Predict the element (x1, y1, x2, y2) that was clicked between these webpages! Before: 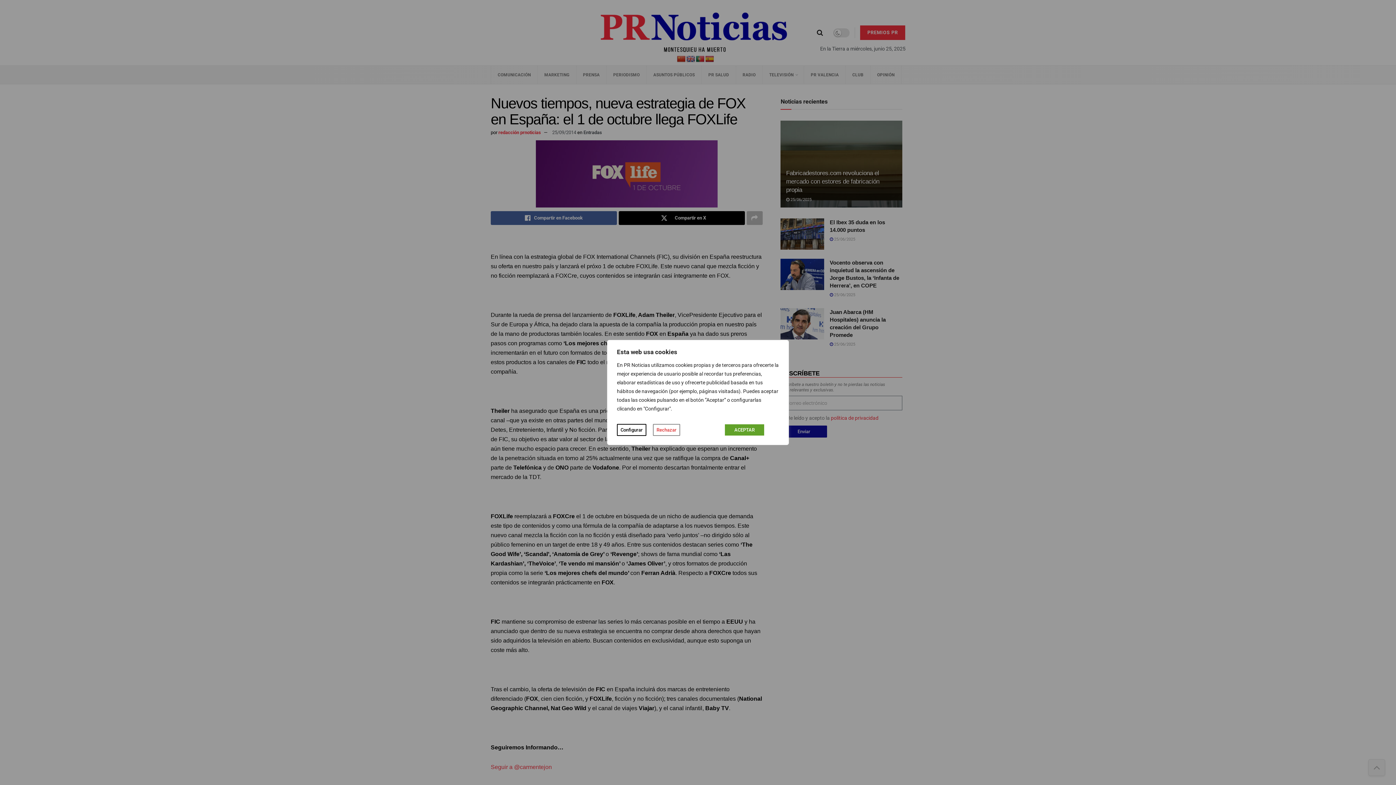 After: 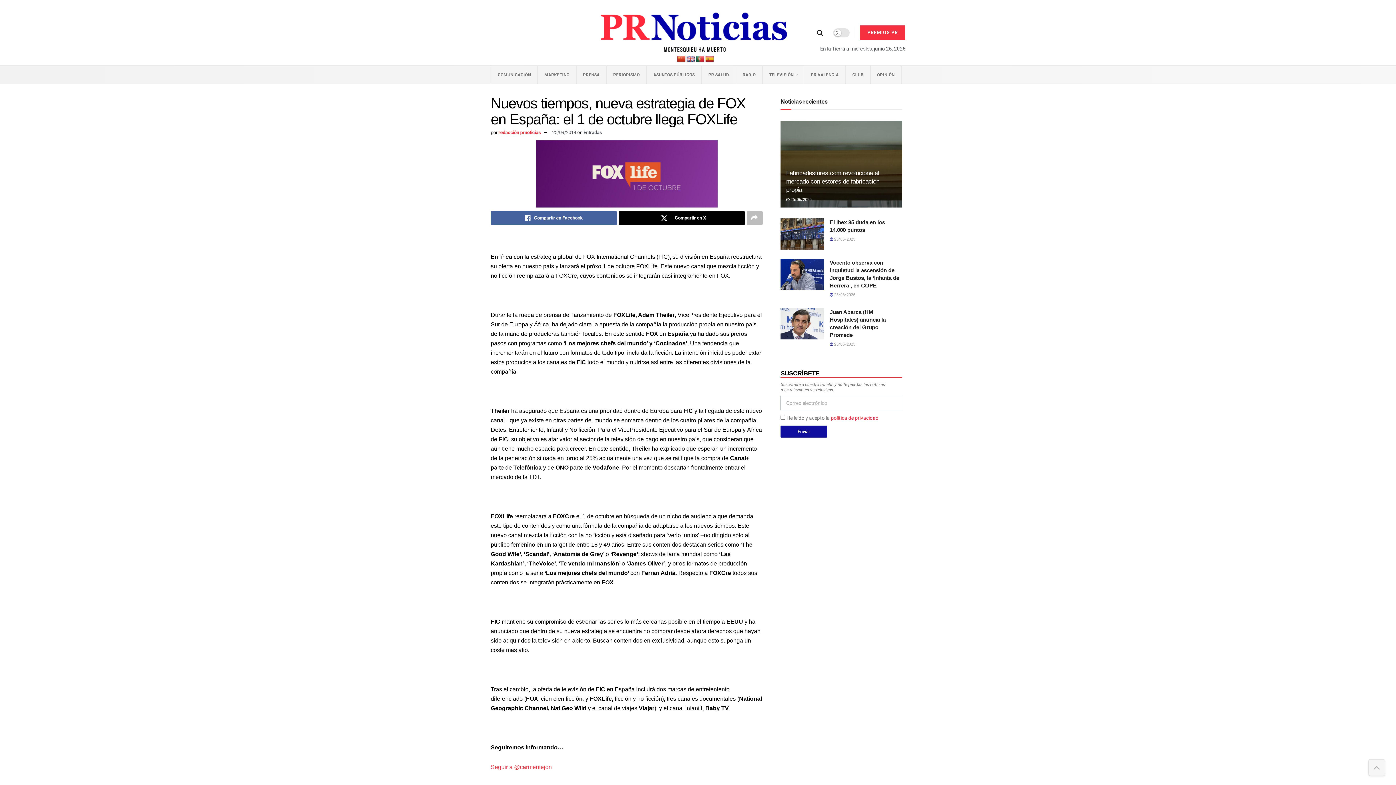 Action: bbox: (725, 424, 764, 435) label: ACEPTAR